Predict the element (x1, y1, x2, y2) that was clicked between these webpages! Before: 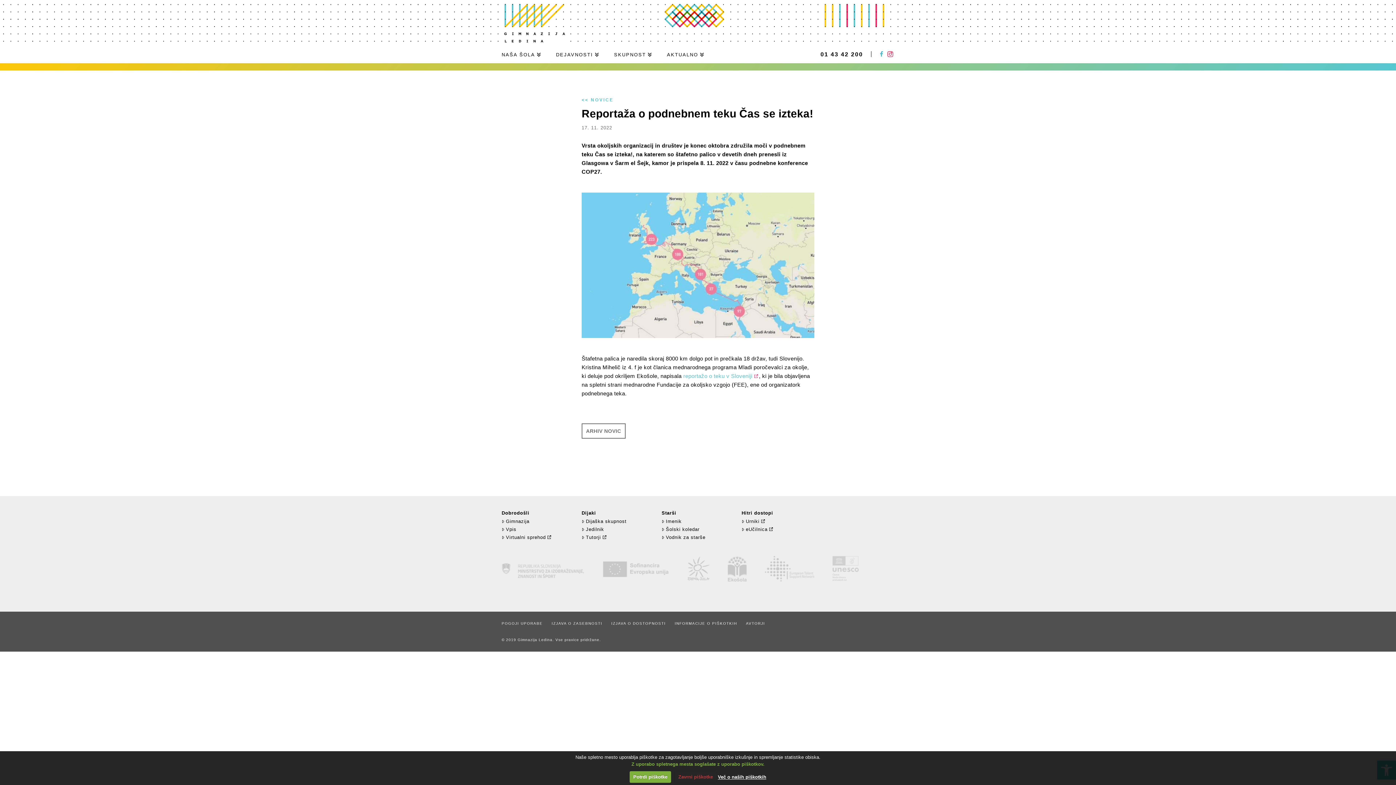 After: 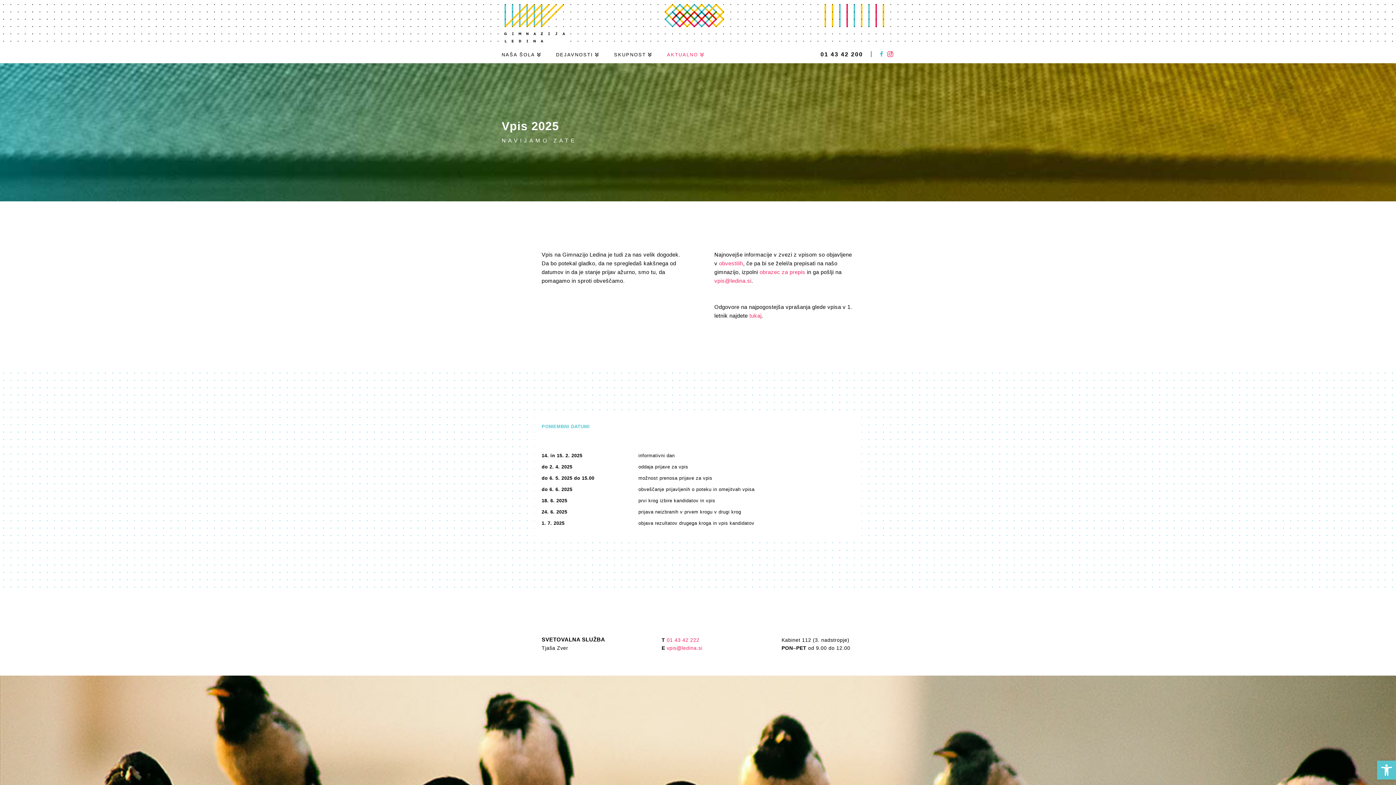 Action: bbox: (501, 525, 516, 533) label: Vpis